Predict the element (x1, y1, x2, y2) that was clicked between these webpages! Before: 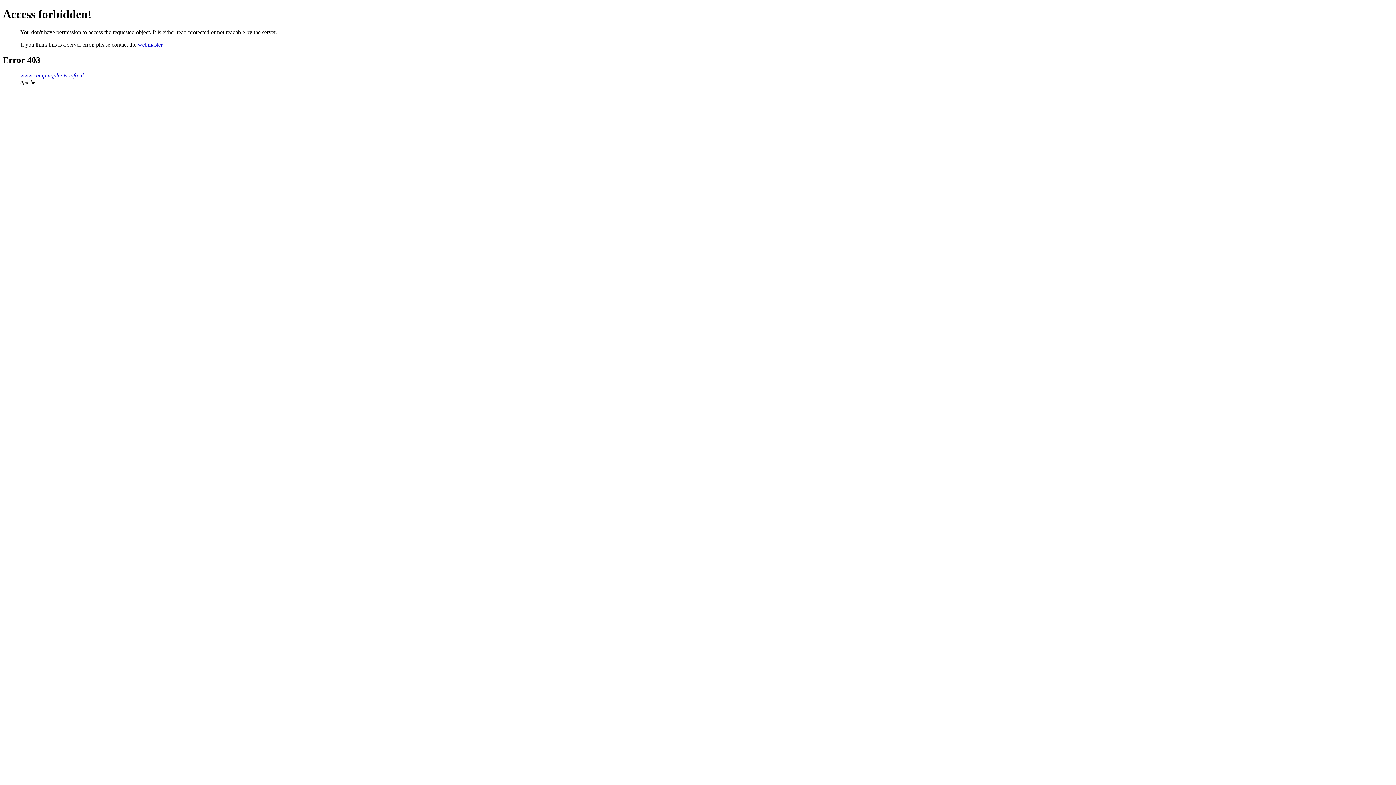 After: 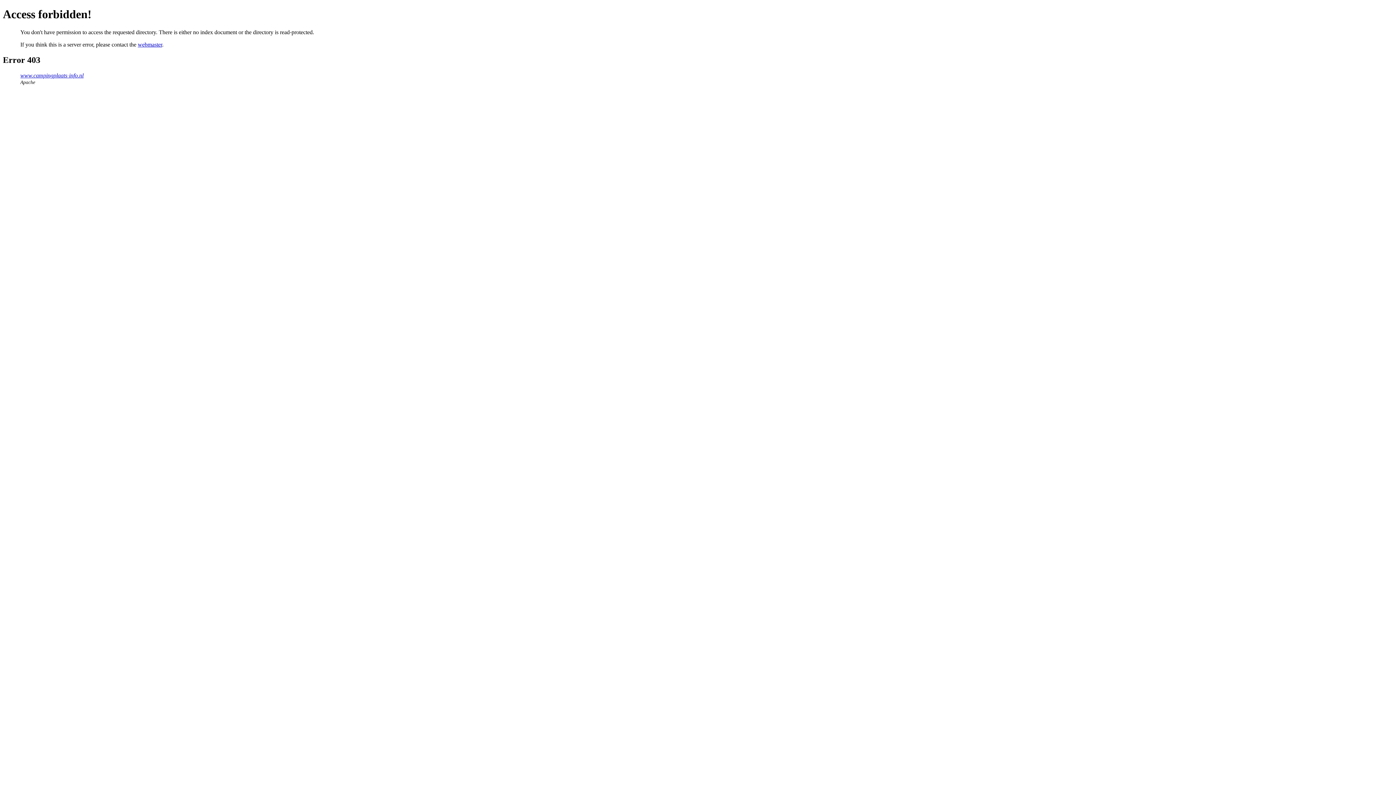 Action: label: www.campingplaats-info.nl bbox: (20, 72, 83, 78)